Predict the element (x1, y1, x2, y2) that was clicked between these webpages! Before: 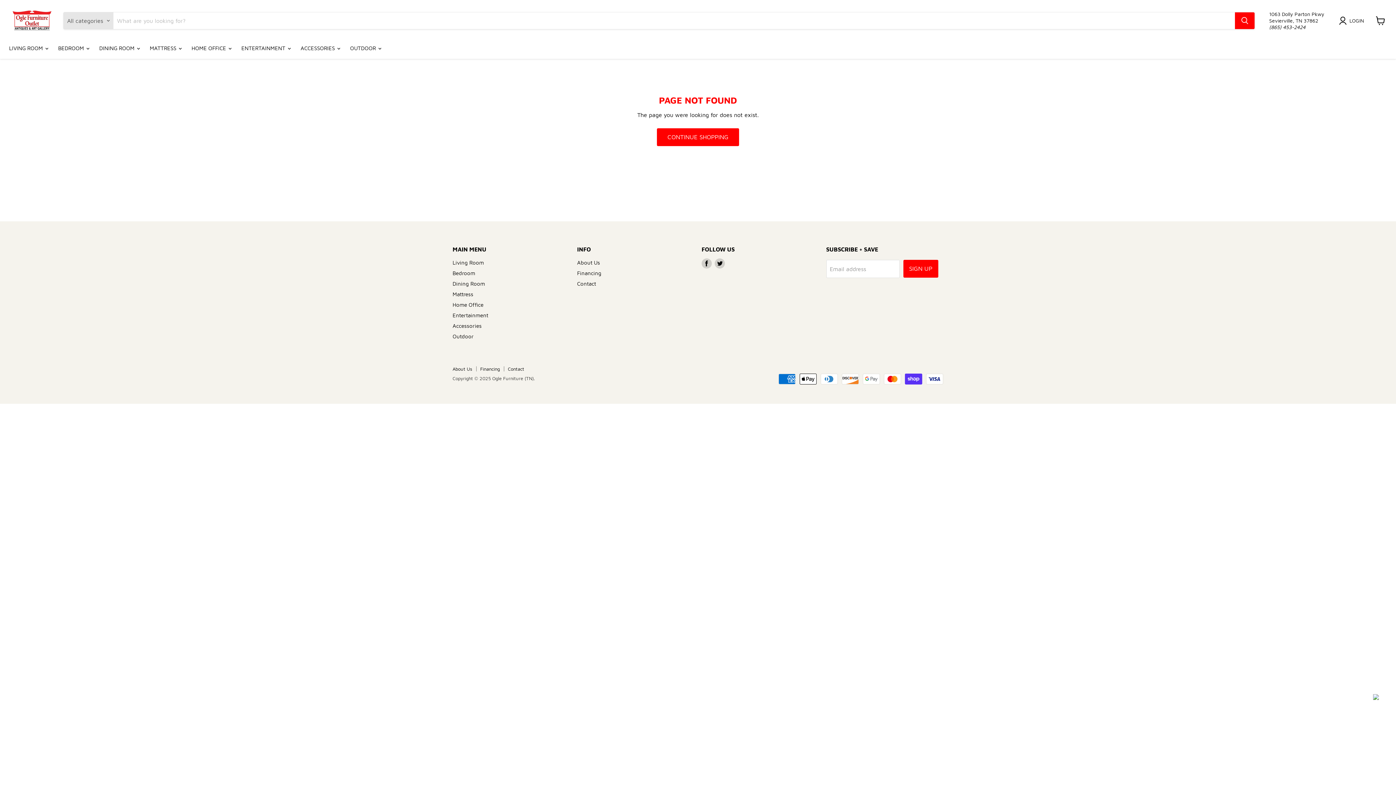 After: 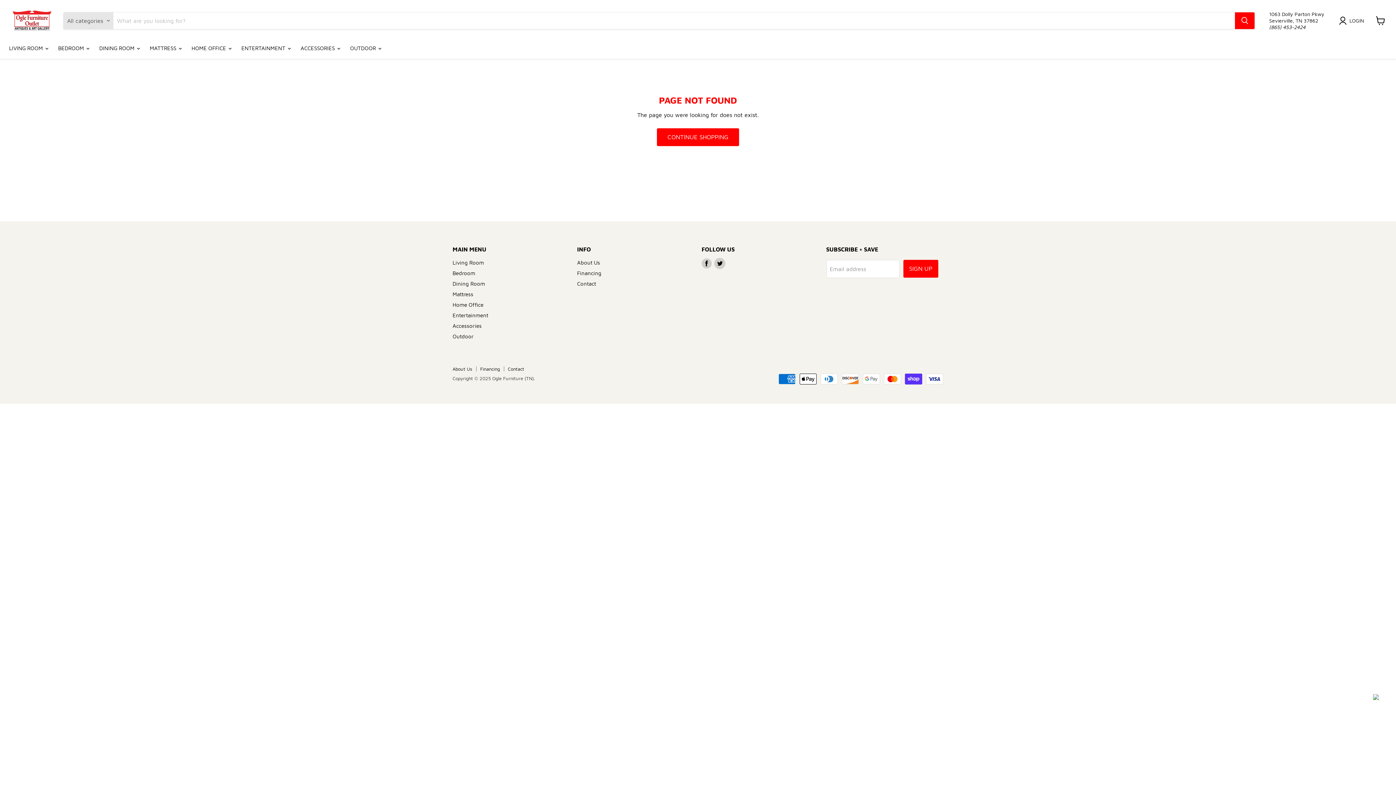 Action: bbox: (714, 258, 725, 268) label: Find us on Twitter